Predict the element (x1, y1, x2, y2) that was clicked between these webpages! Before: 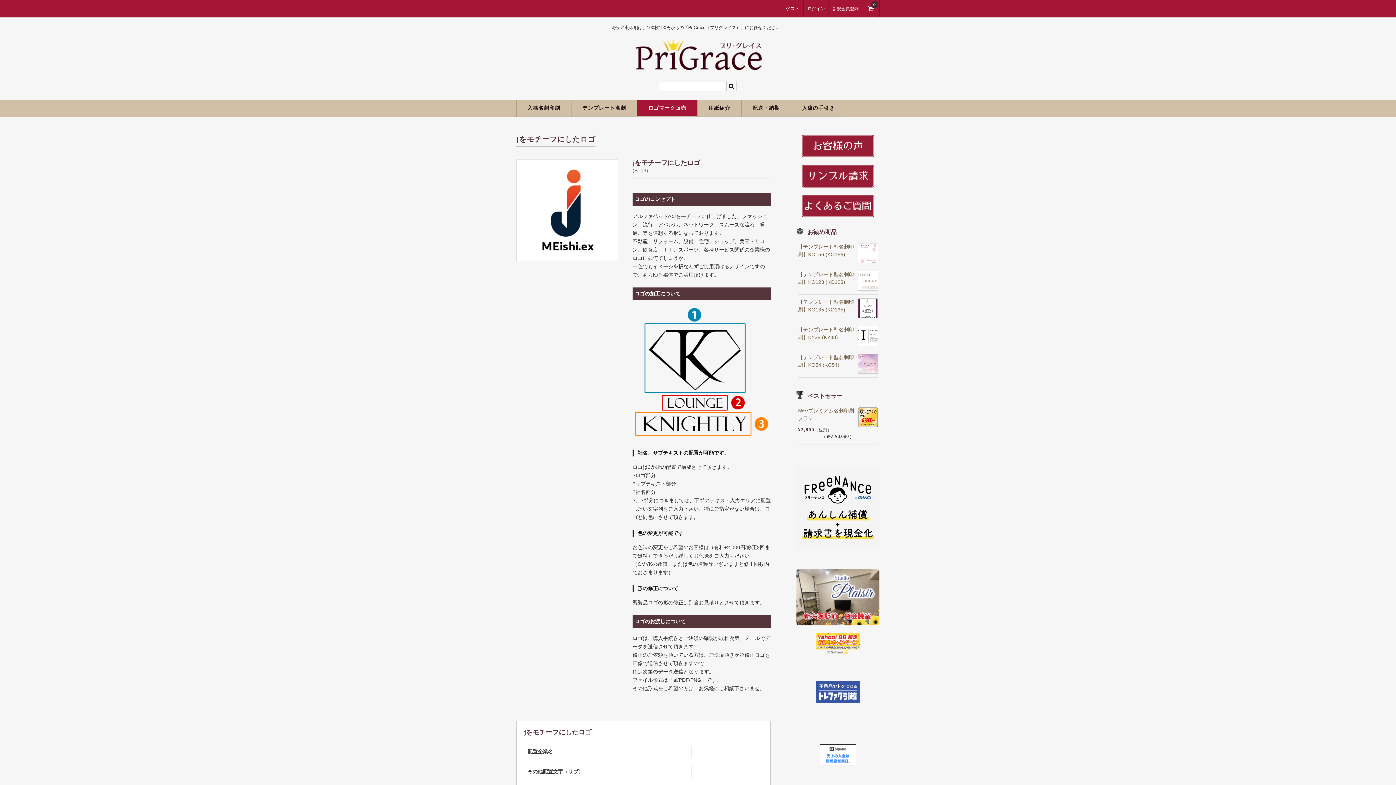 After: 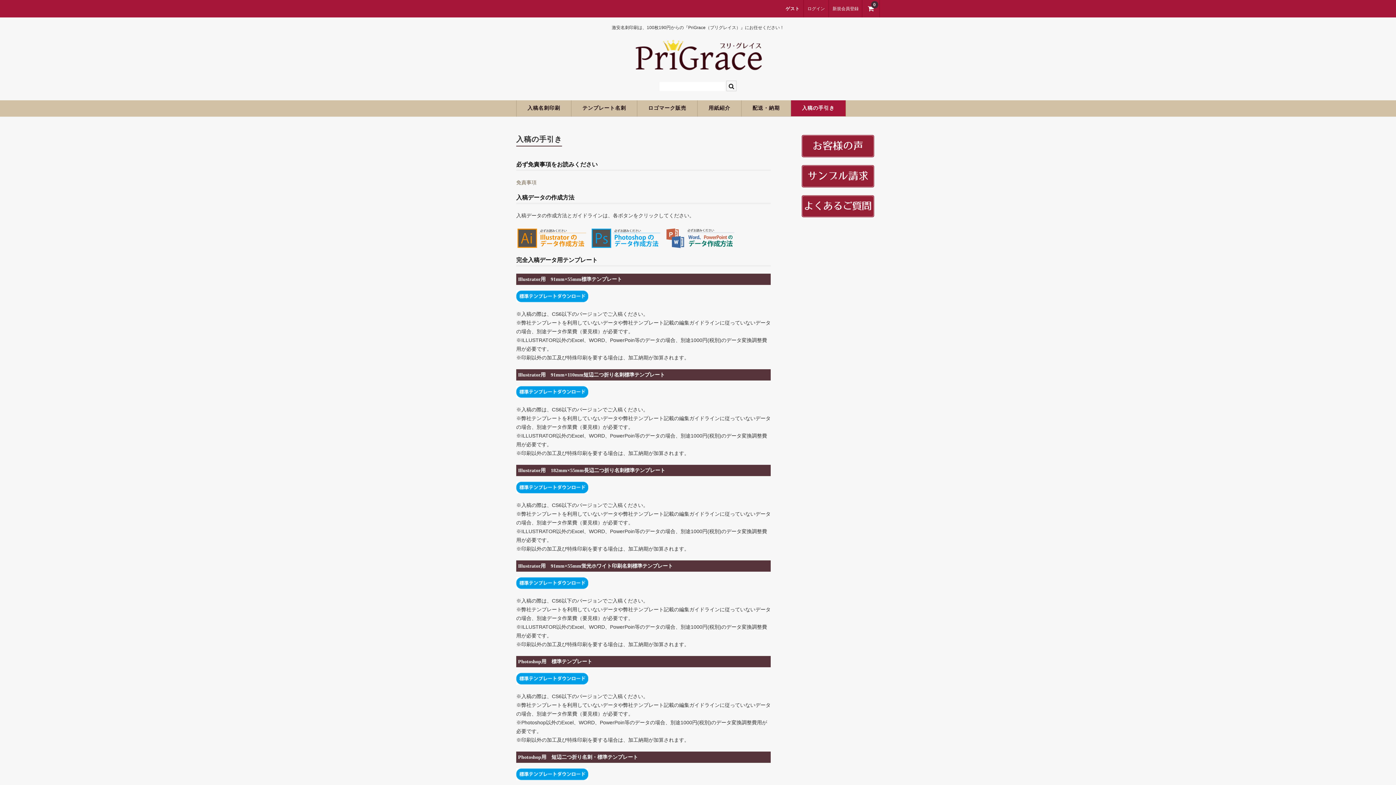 Action: label: 入稿の手引き bbox: (791, 100, 845, 116)